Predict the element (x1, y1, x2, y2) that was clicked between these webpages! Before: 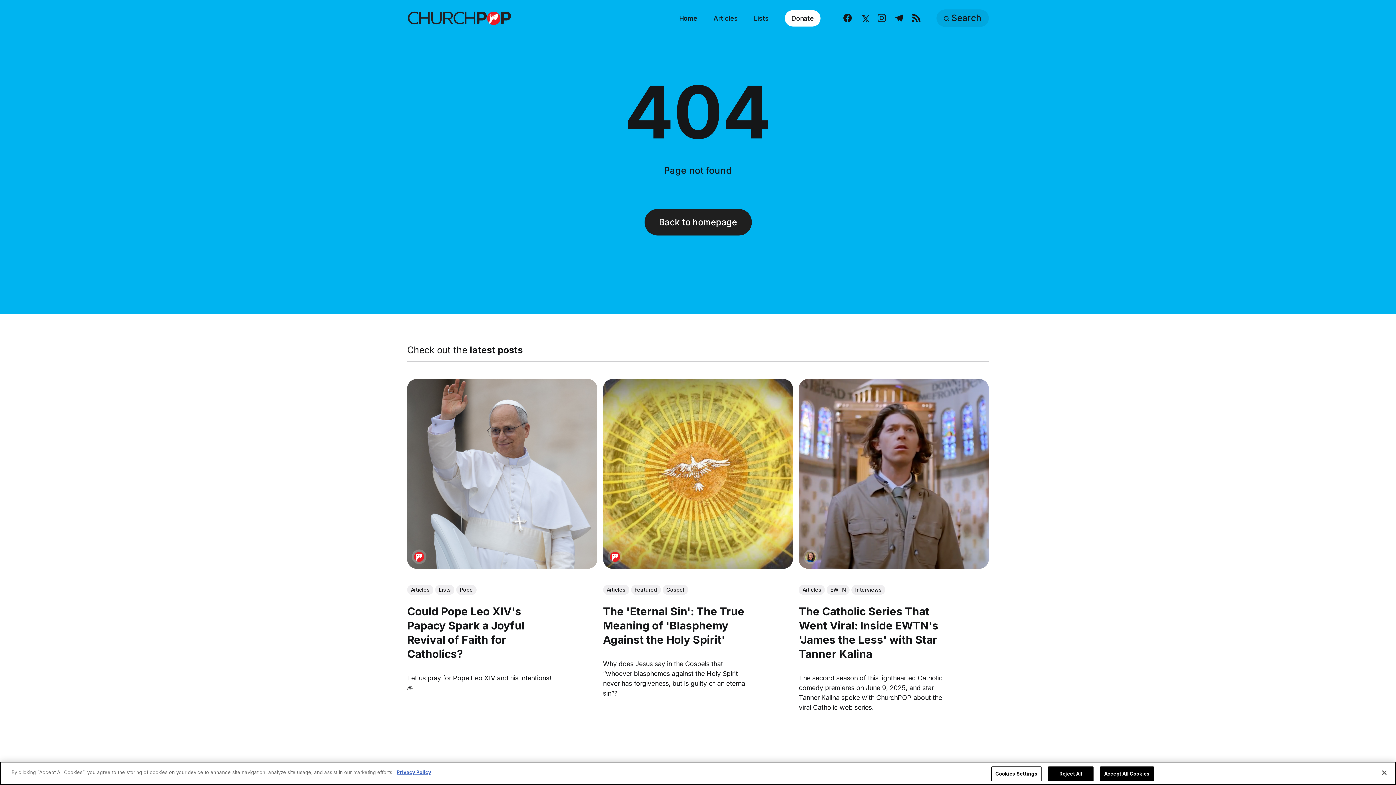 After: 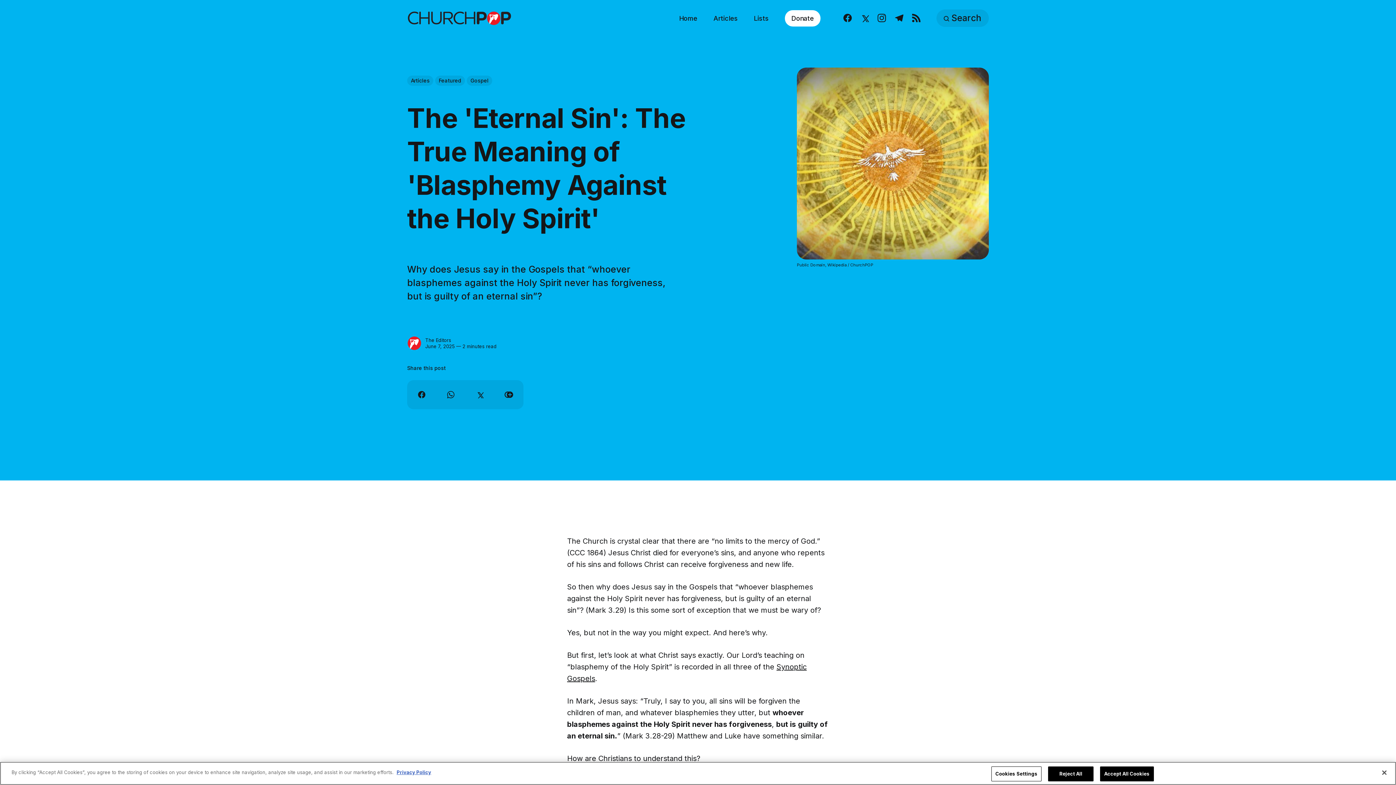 Action: label: The 'Eternal Sin': The True Meaning of 'Blasphemy Against the Holy Spirit' bbox: (603, 379, 793, 569)